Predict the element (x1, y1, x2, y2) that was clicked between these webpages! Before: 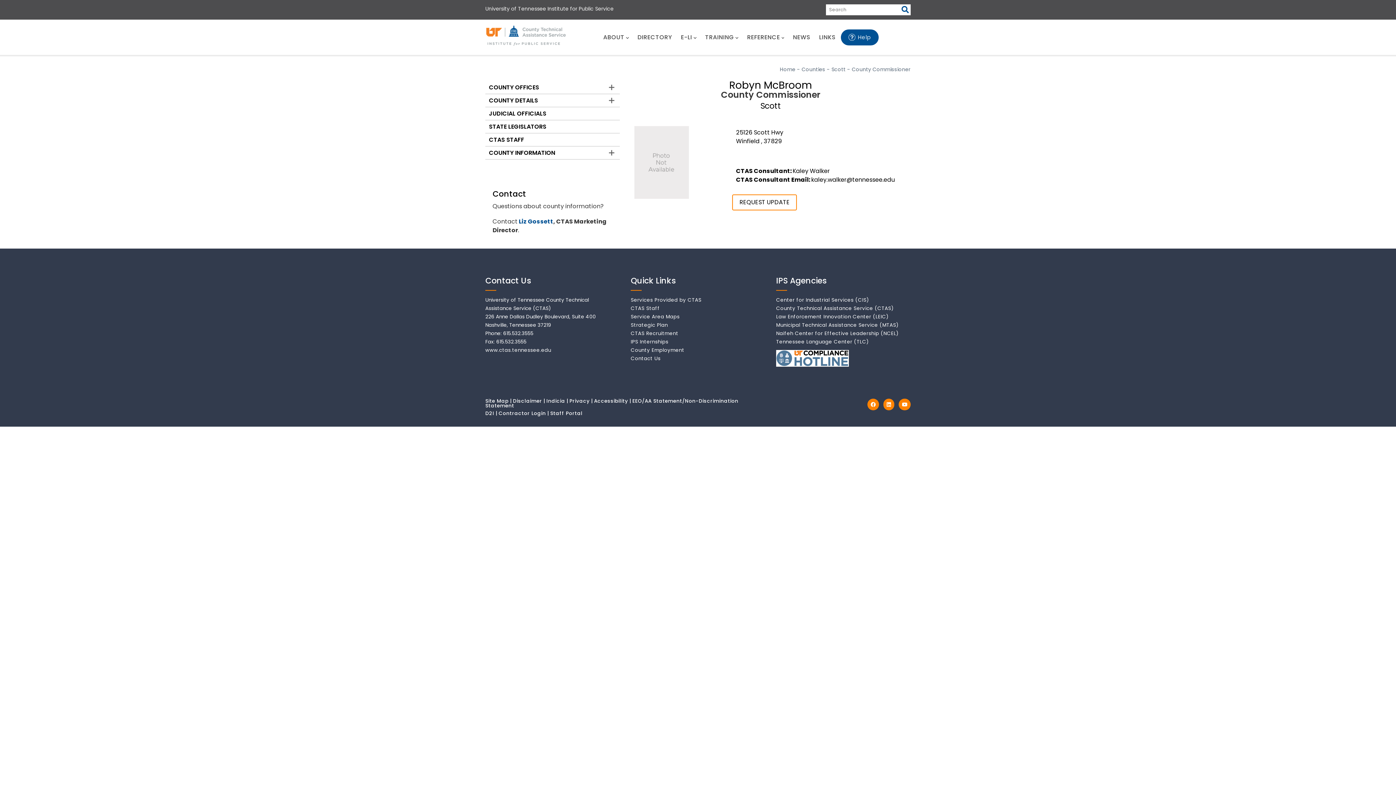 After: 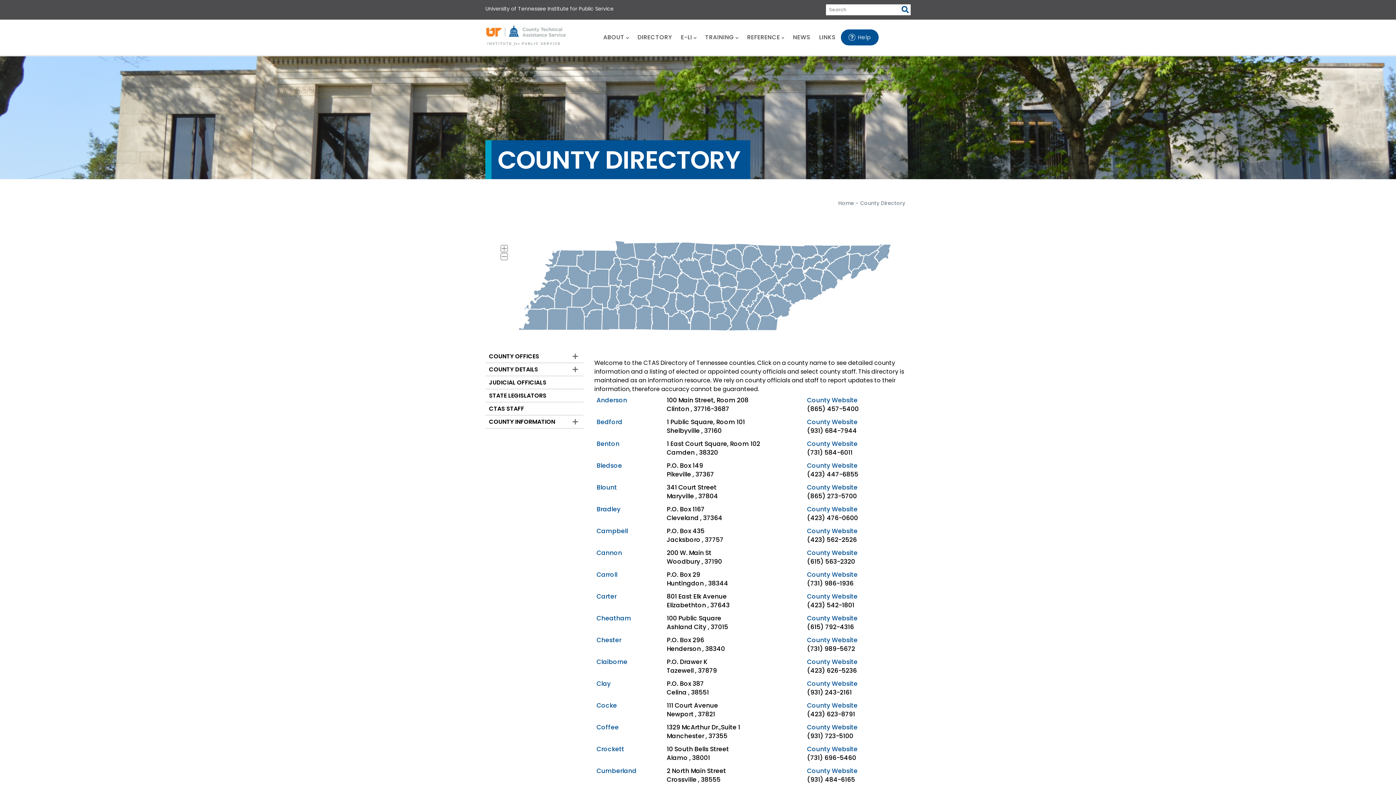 Action: label: DIRECTORY bbox: (634, 24, 676, 49)